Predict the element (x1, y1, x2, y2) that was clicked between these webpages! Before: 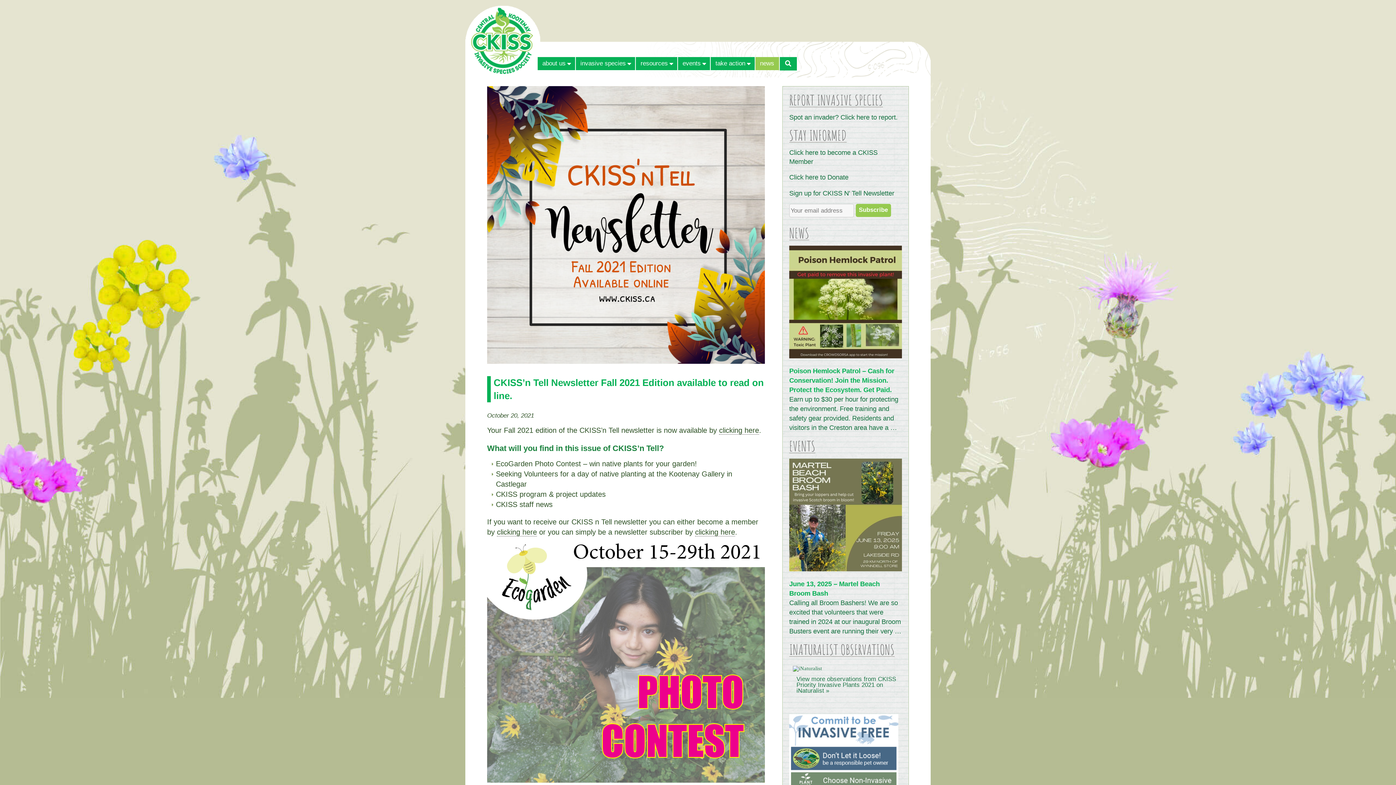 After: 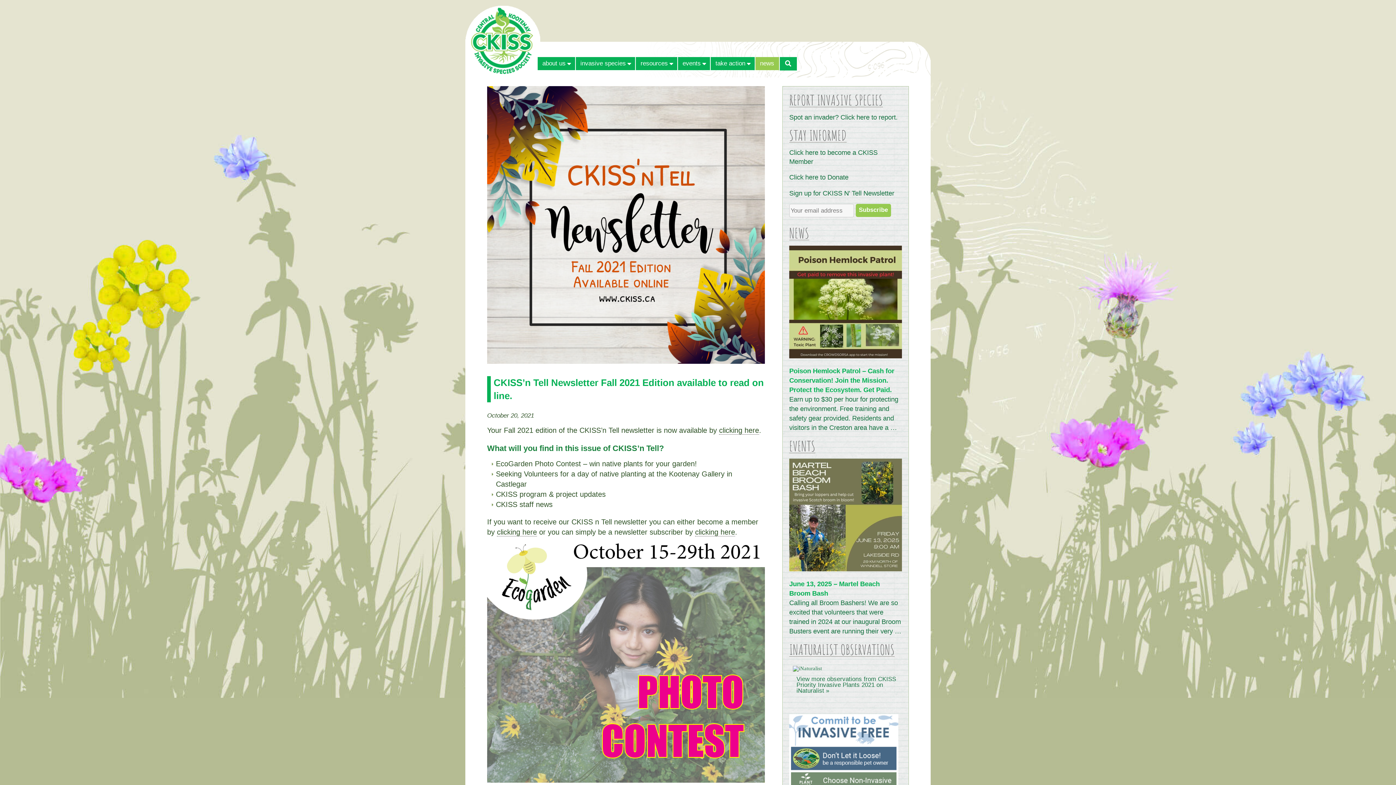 Action: label: Spot an invader? Click here to report. bbox: (789, 113, 897, 120)